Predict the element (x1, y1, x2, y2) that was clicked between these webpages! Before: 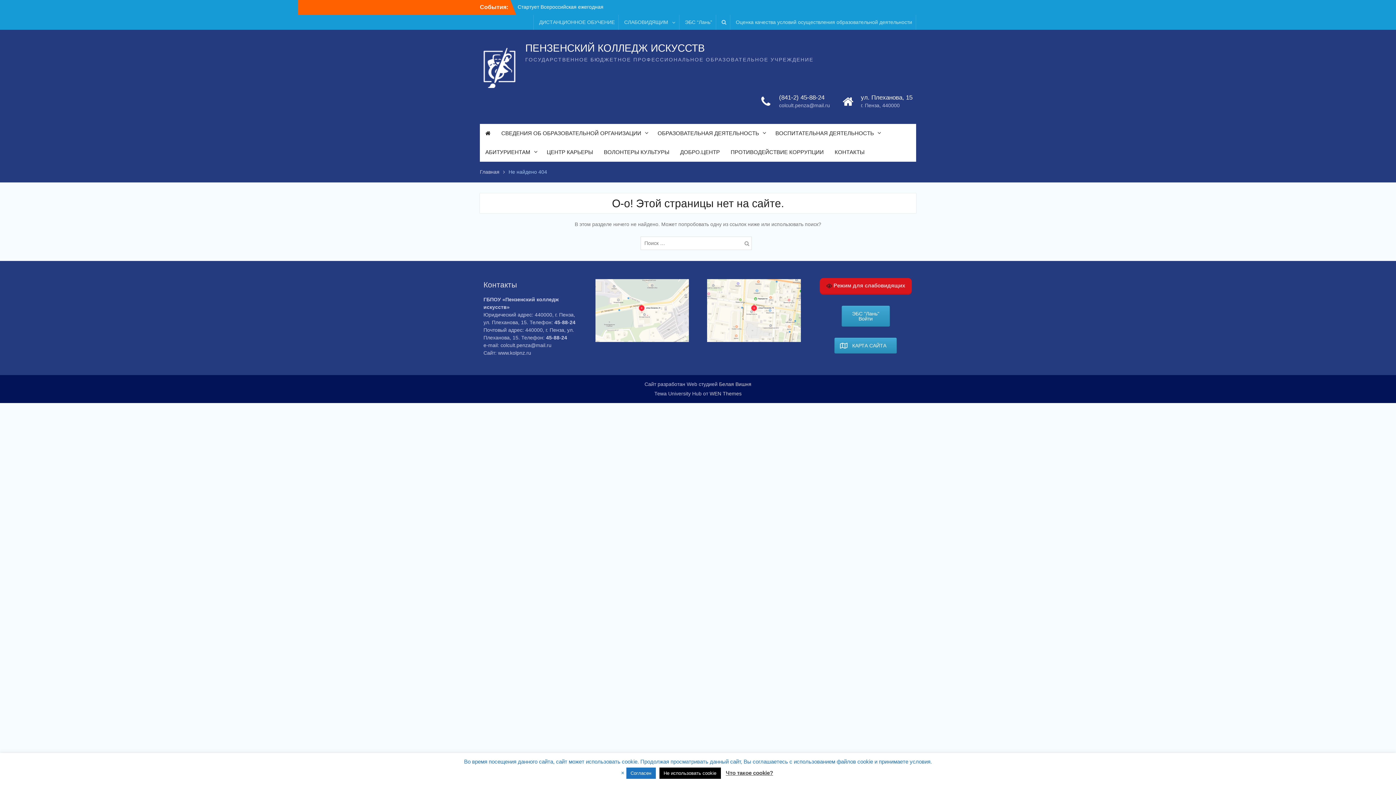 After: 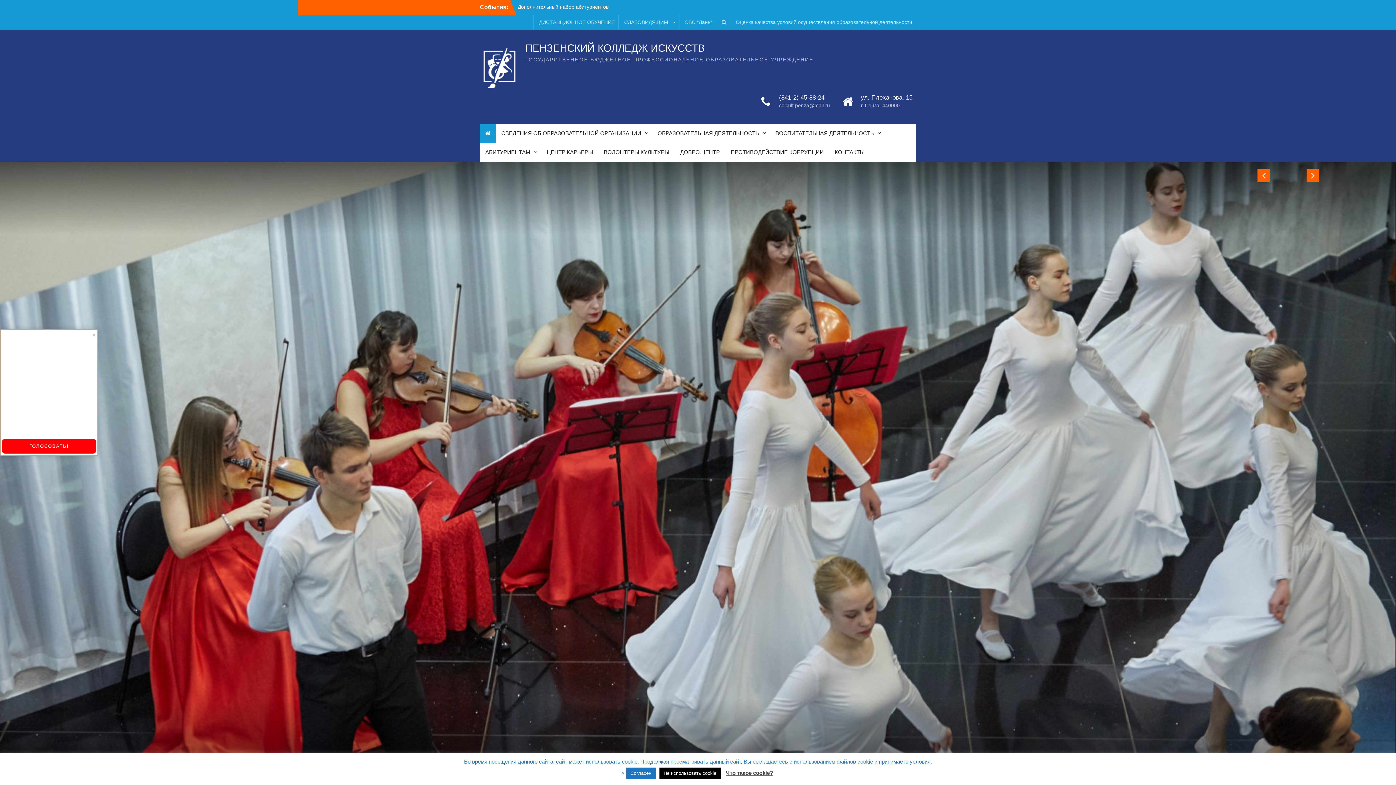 Action: bbox: (480, 124, 496, 142)